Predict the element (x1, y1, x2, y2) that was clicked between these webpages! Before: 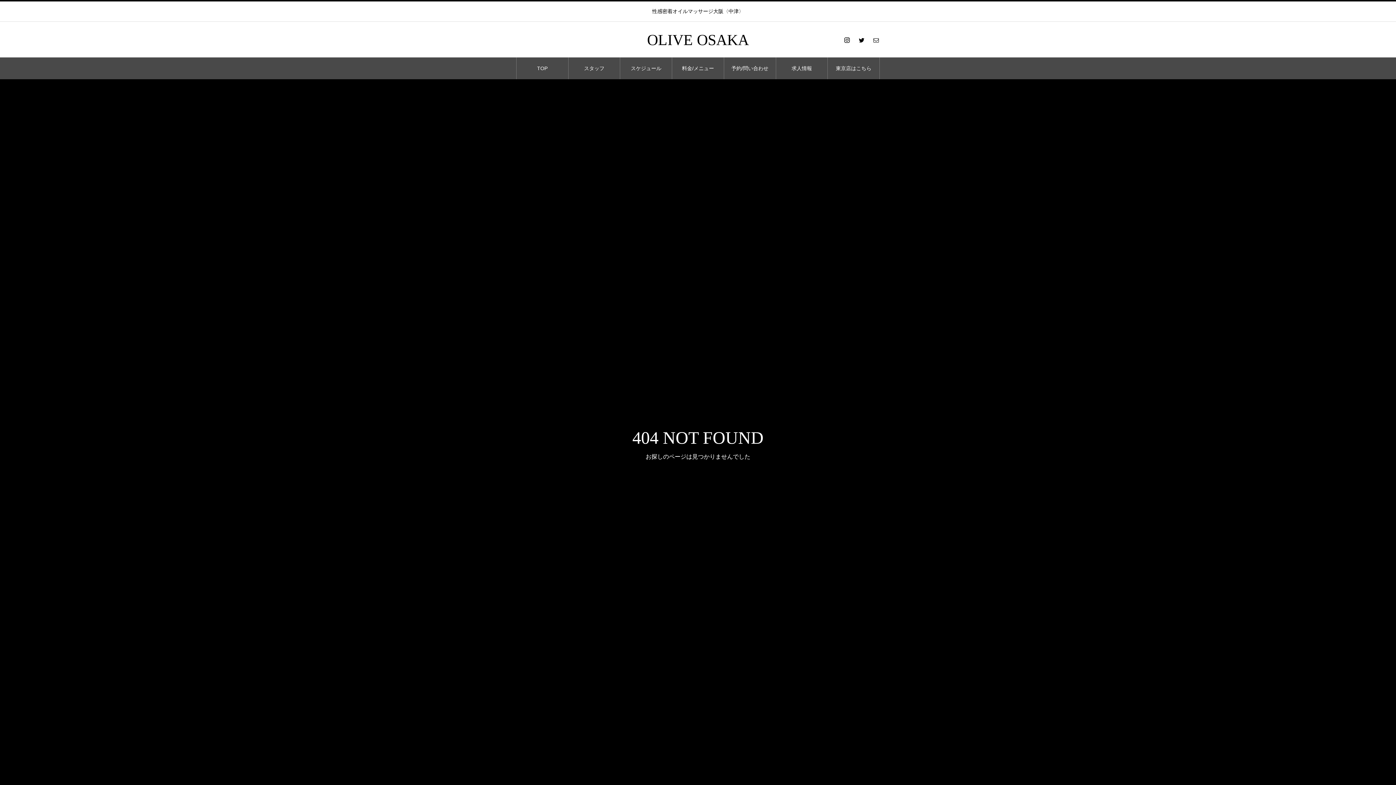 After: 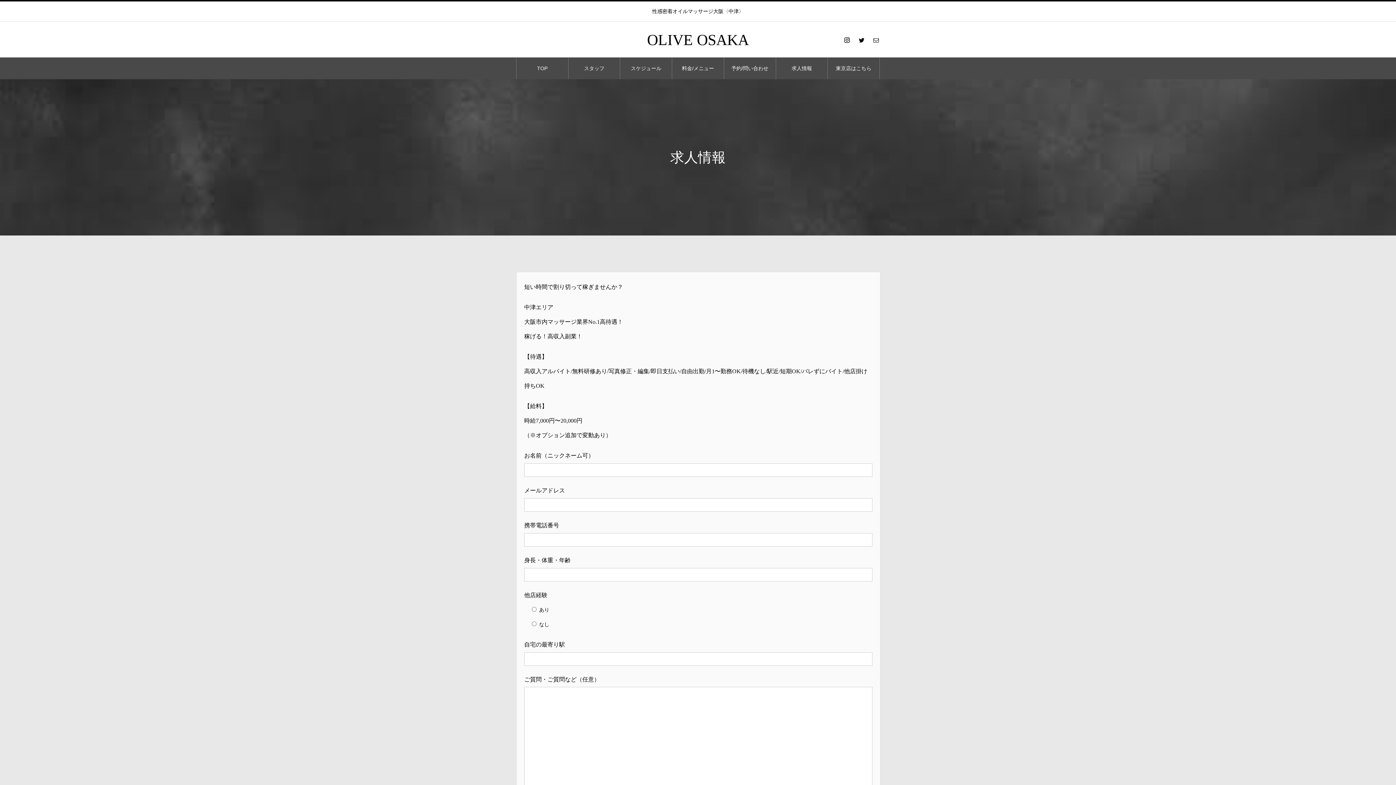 Action: label: 求人情報 bbox: (776, 57, 827, 79)